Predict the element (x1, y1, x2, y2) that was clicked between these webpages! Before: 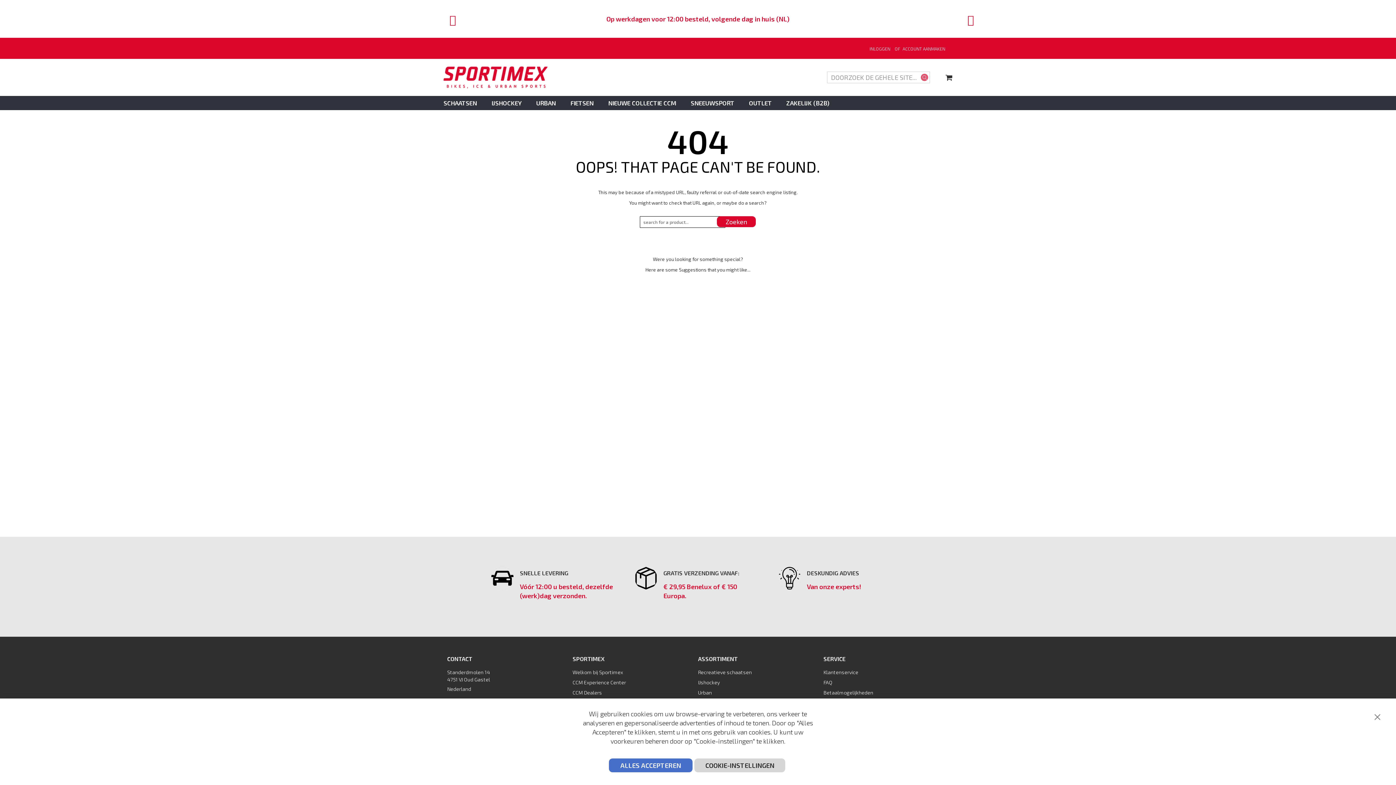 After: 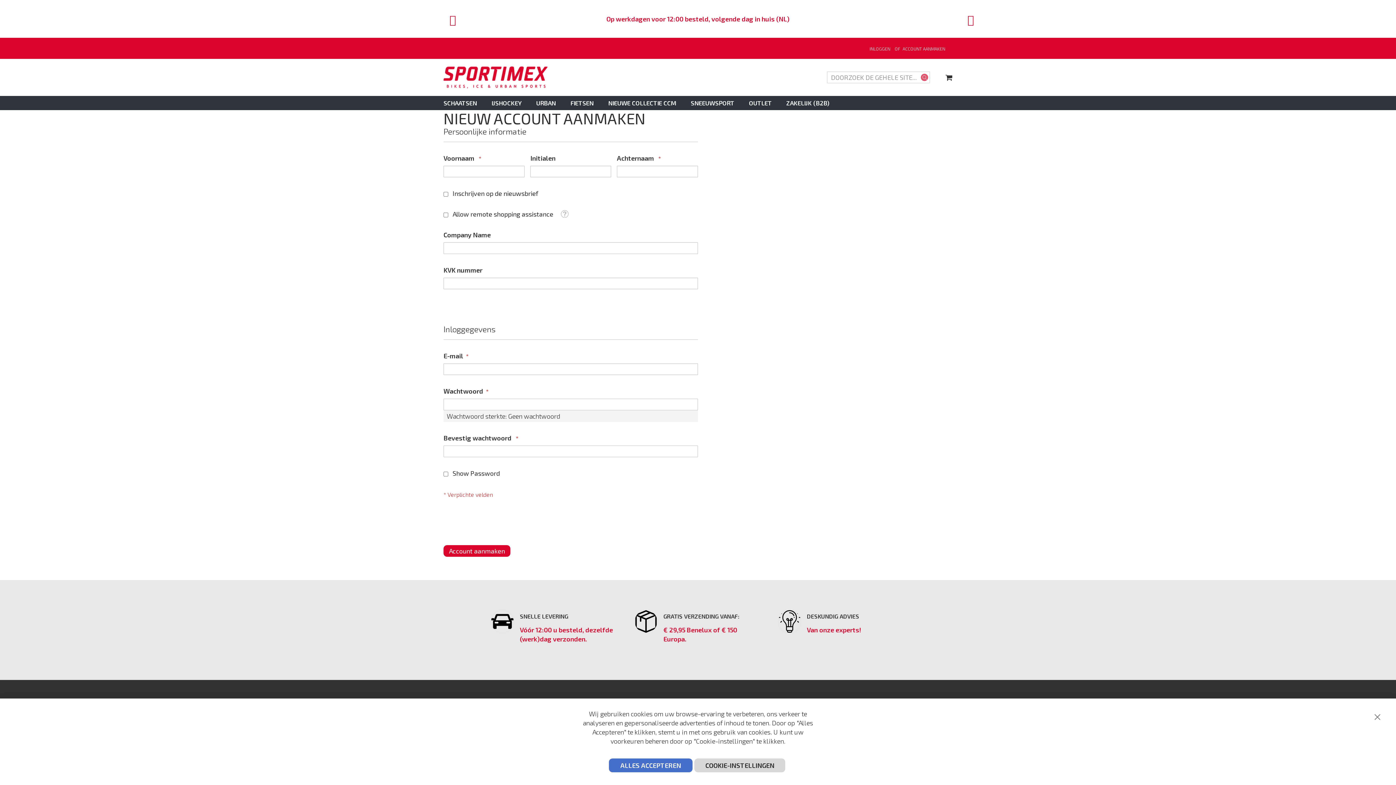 Action: label: ACCOUNT AANMAKEN bbox: (902, 45, 945, 51)